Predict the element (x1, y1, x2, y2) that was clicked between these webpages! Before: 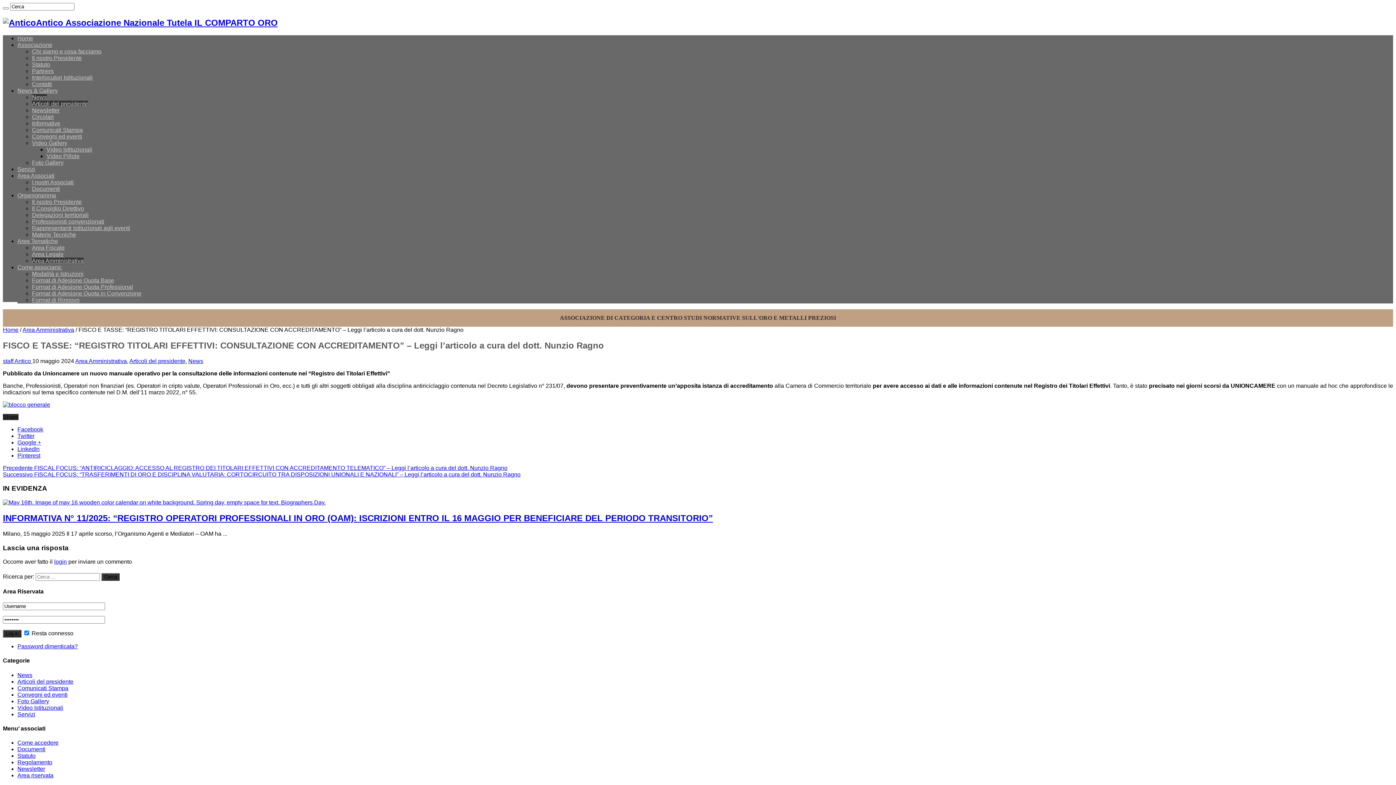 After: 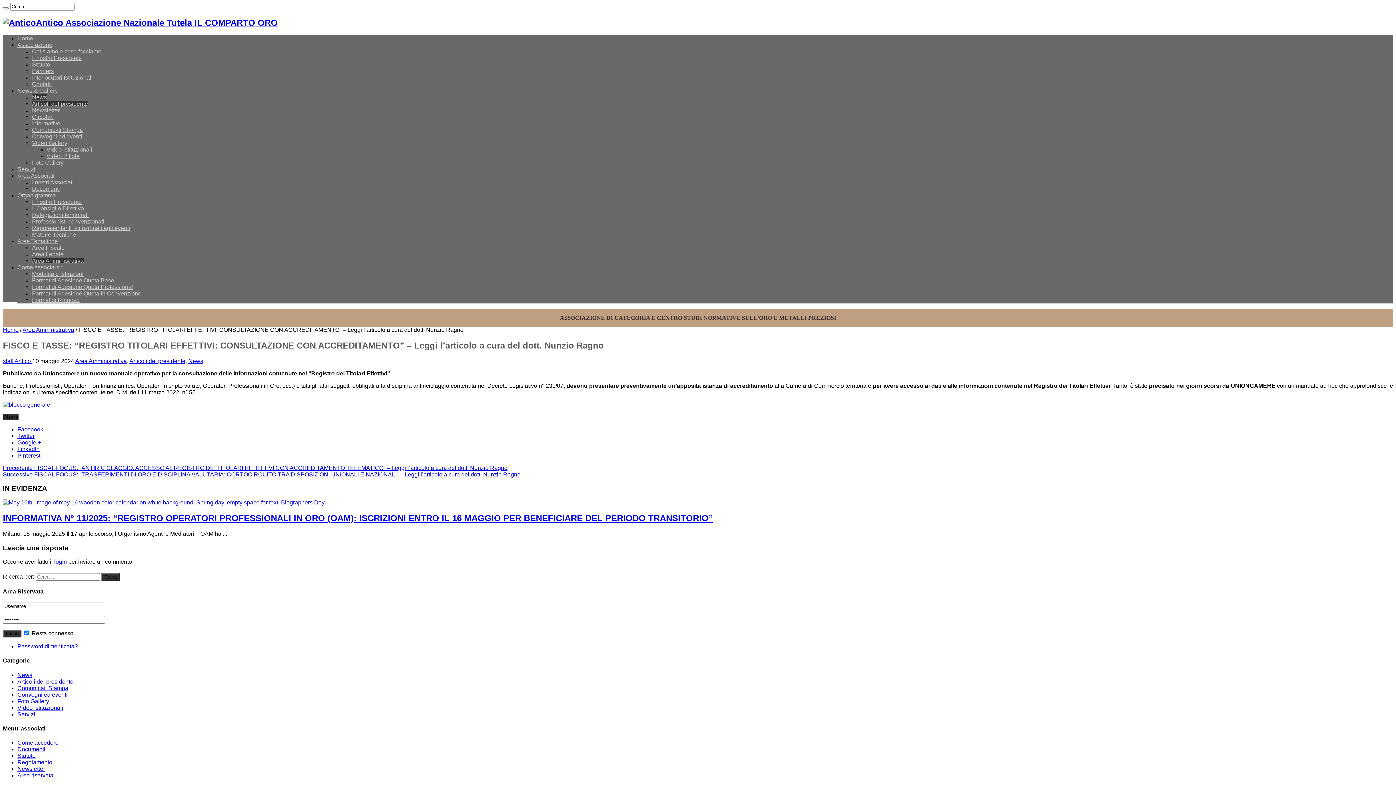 Action: label: Twitter bbox: (17, 432, 34, 439)